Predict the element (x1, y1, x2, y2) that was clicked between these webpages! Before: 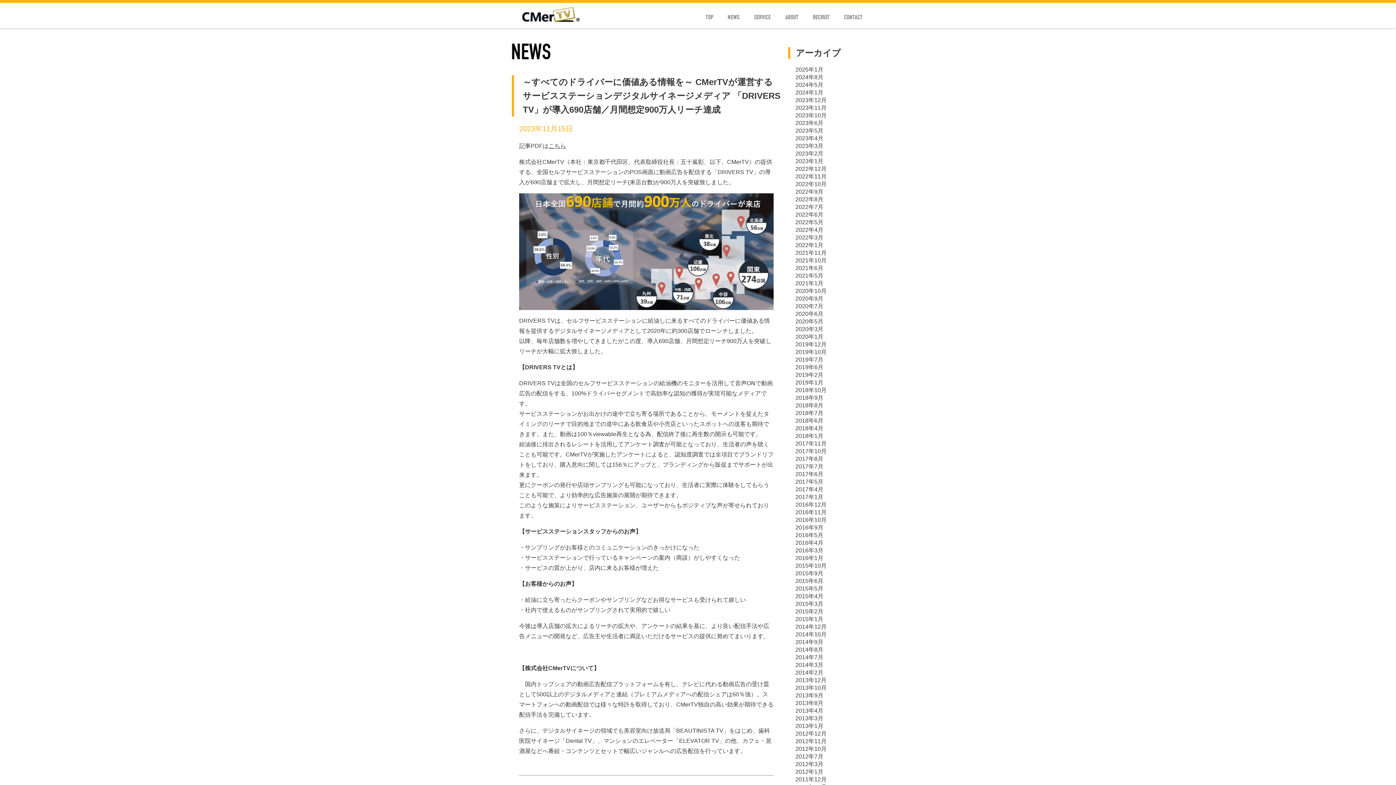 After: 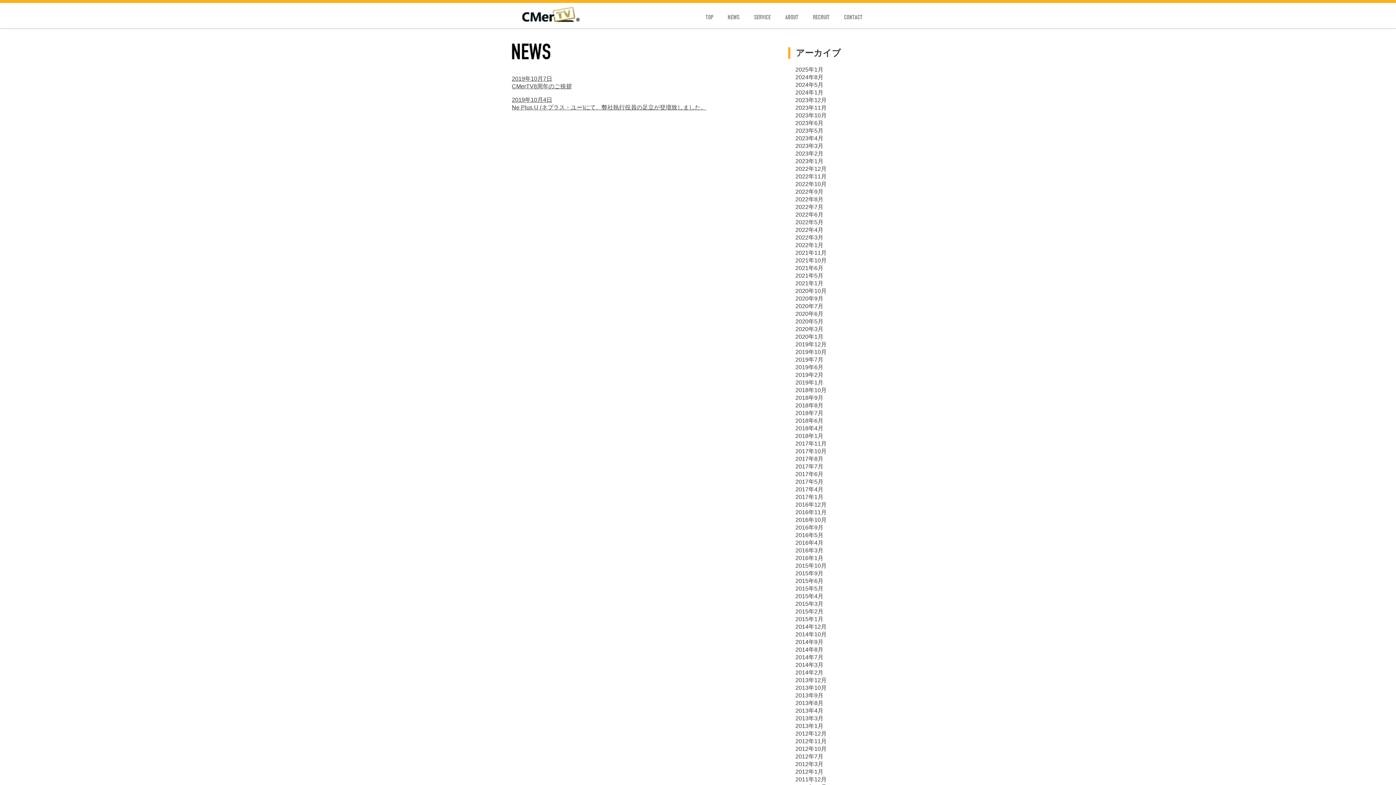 Action: label: 2019年10月 bbox: (795, 349, 826, 355)